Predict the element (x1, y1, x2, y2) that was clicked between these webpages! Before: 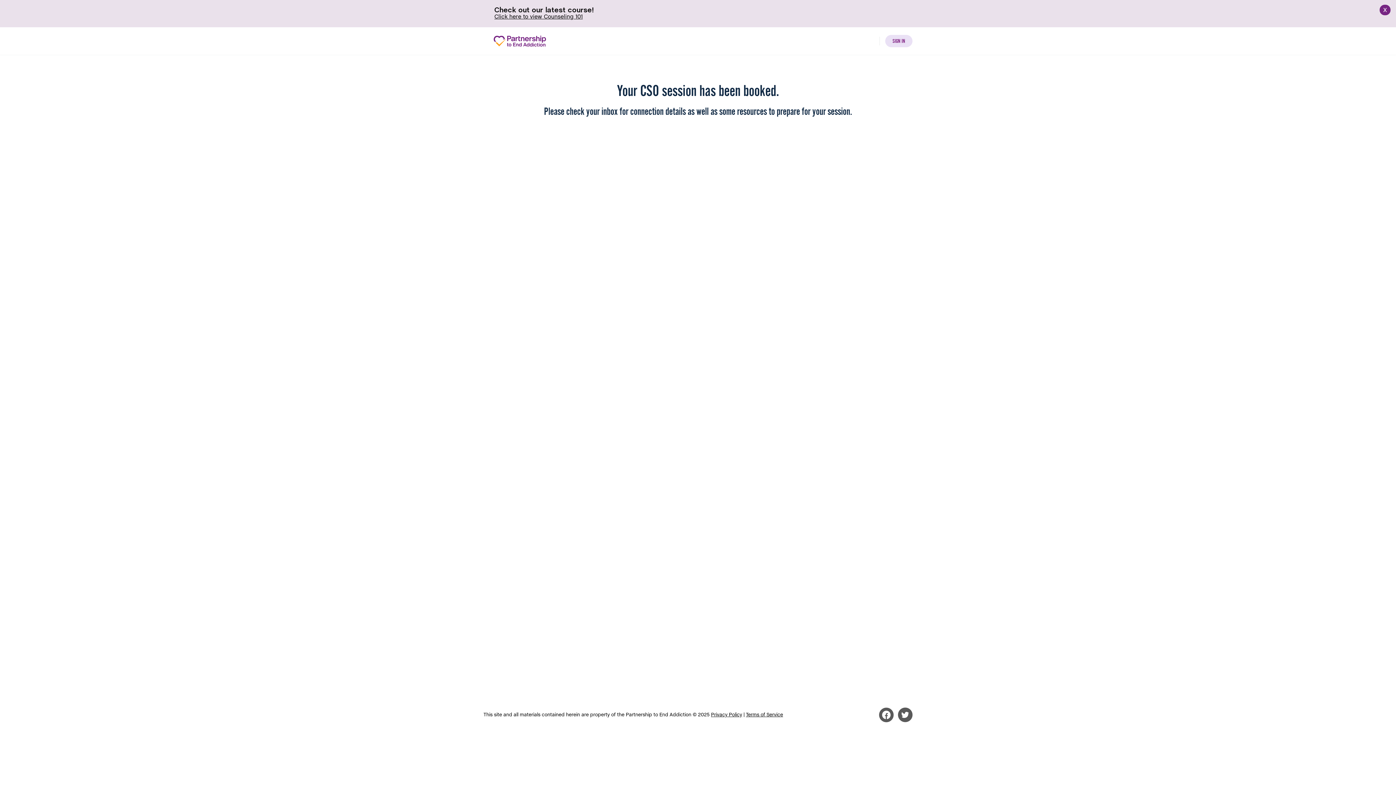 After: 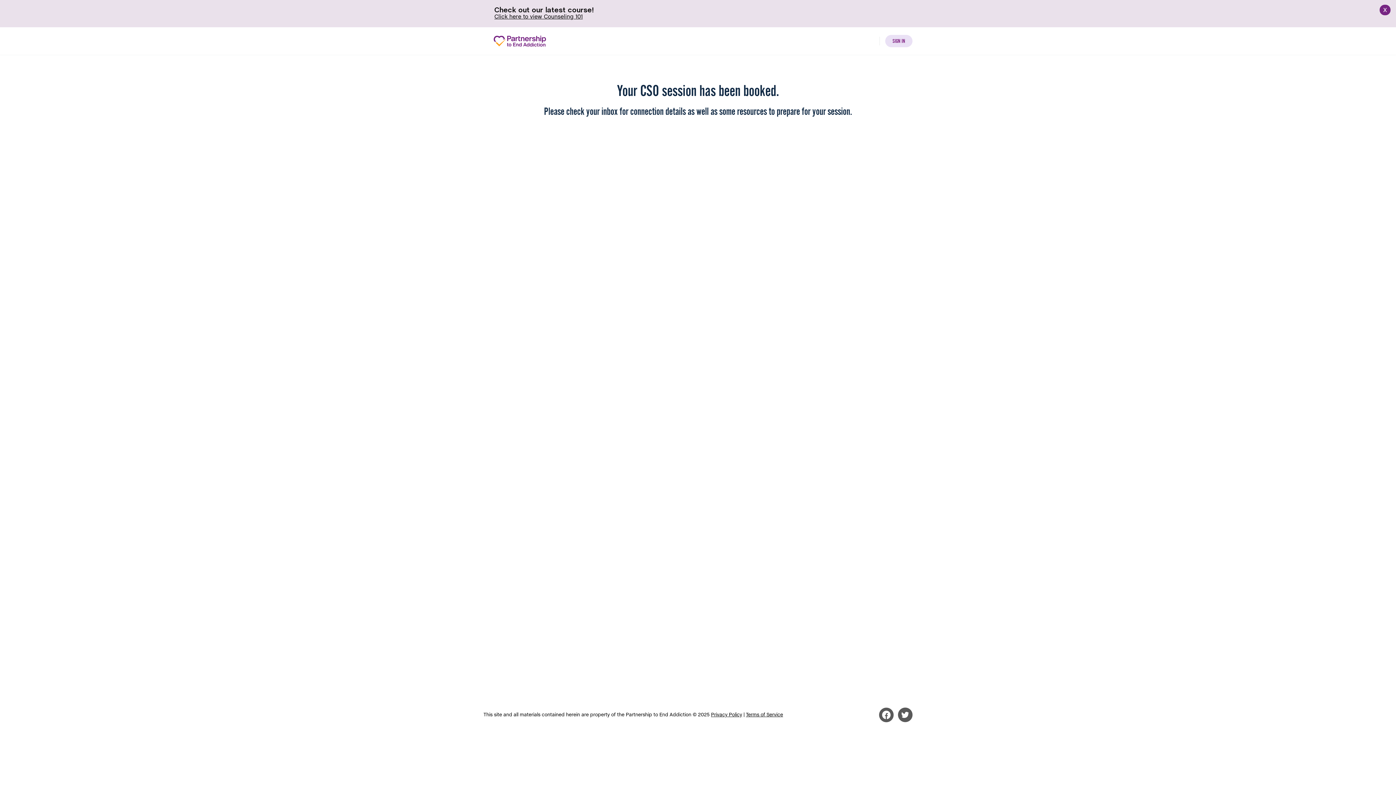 Action: bbox: (711, 712, 742, 717) label: Privacy Policy